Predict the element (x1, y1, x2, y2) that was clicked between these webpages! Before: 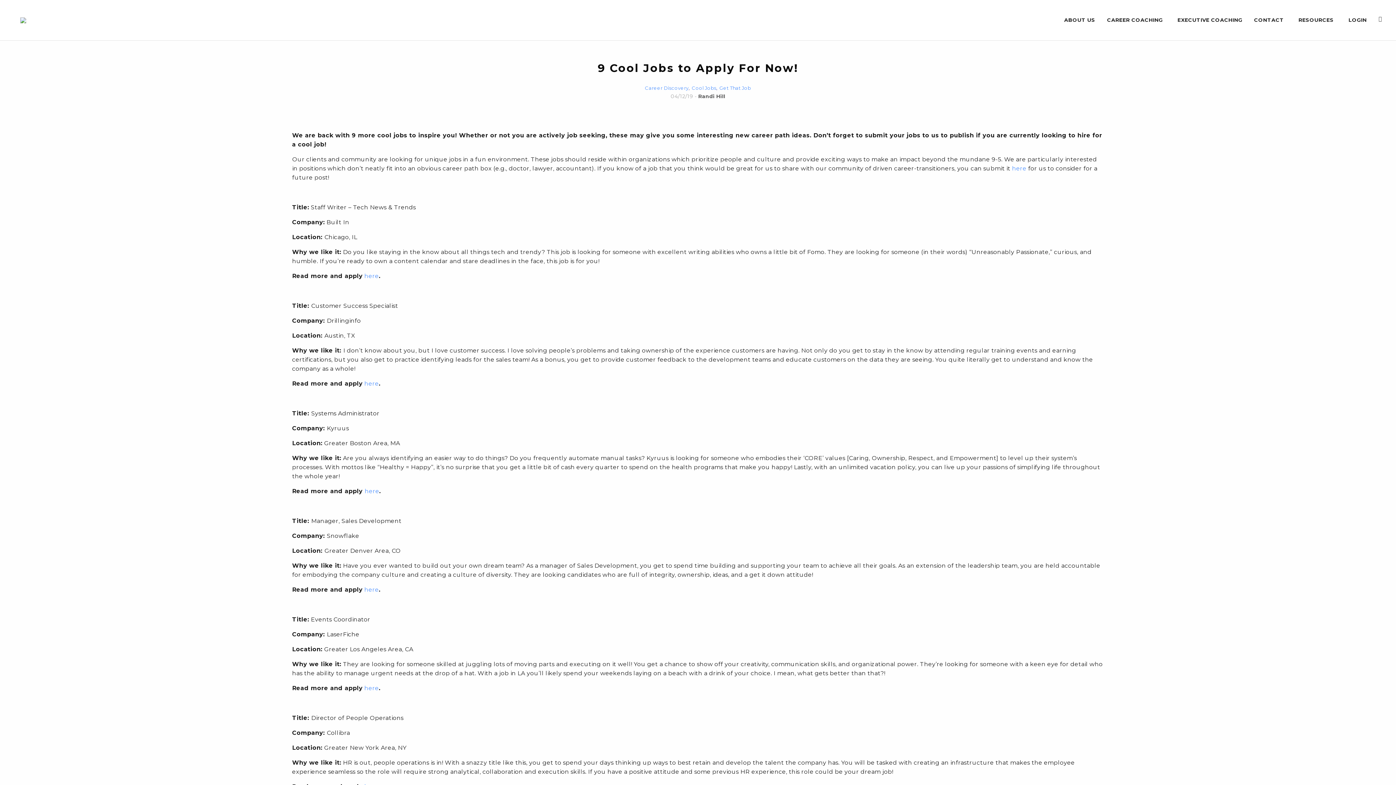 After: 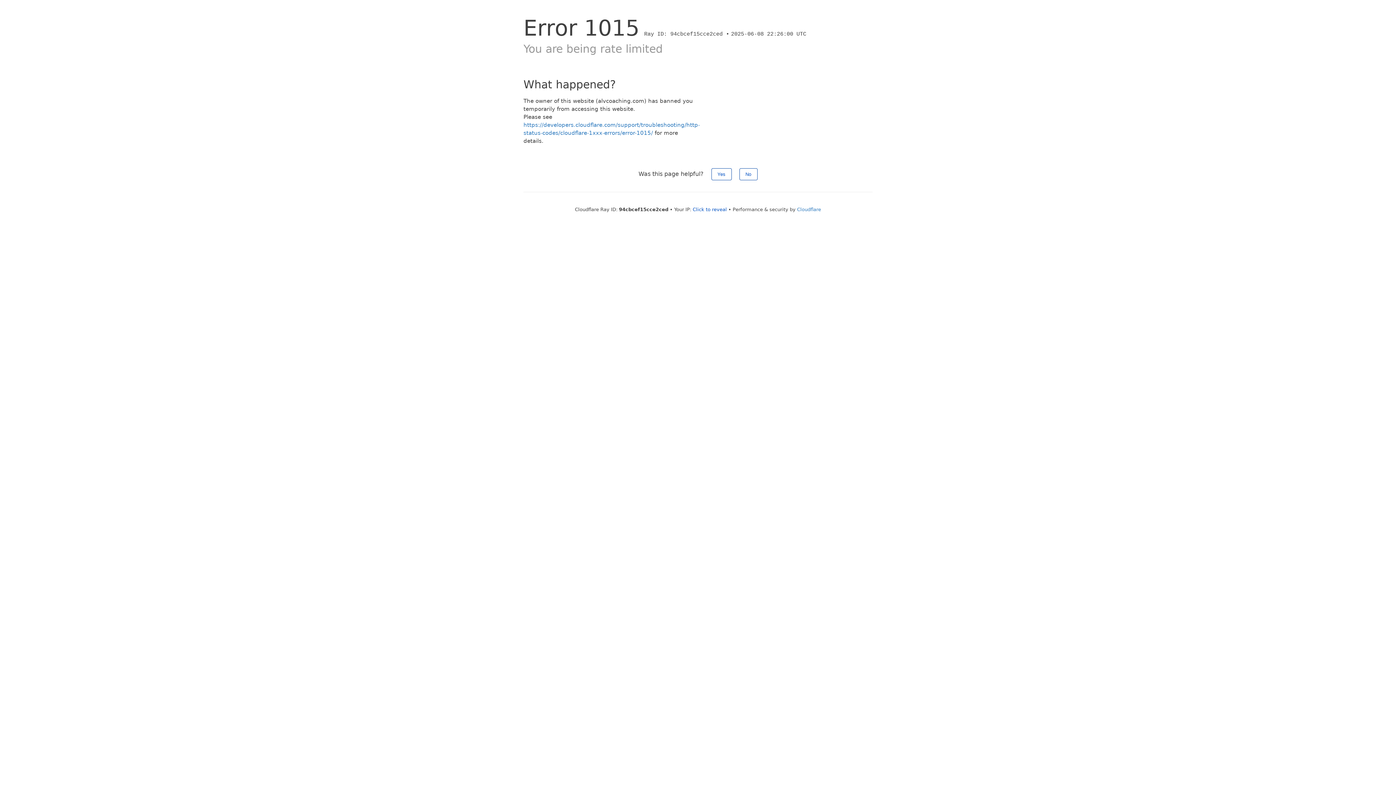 Action: label: EXECUTIVE COACHING bbox: (1171, 0, 1248, 40)